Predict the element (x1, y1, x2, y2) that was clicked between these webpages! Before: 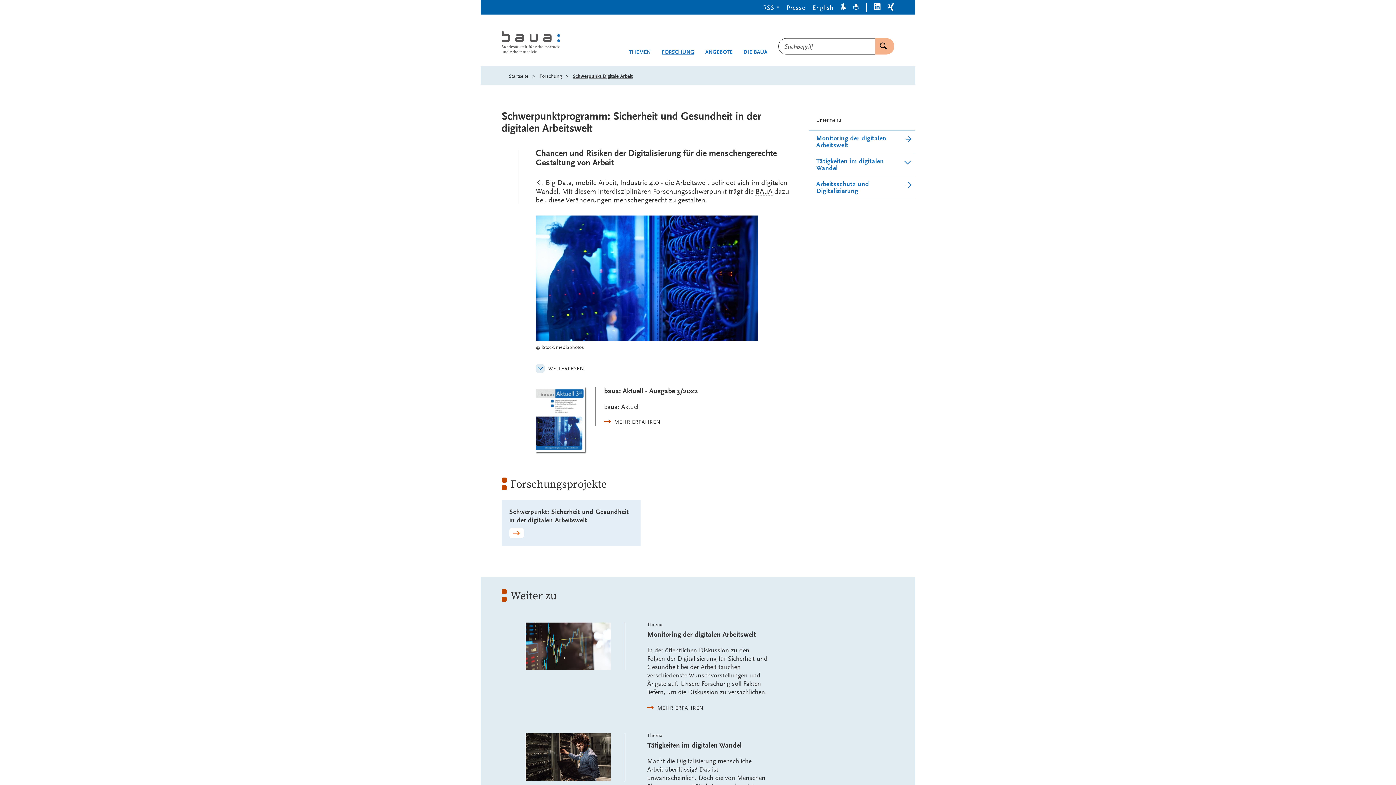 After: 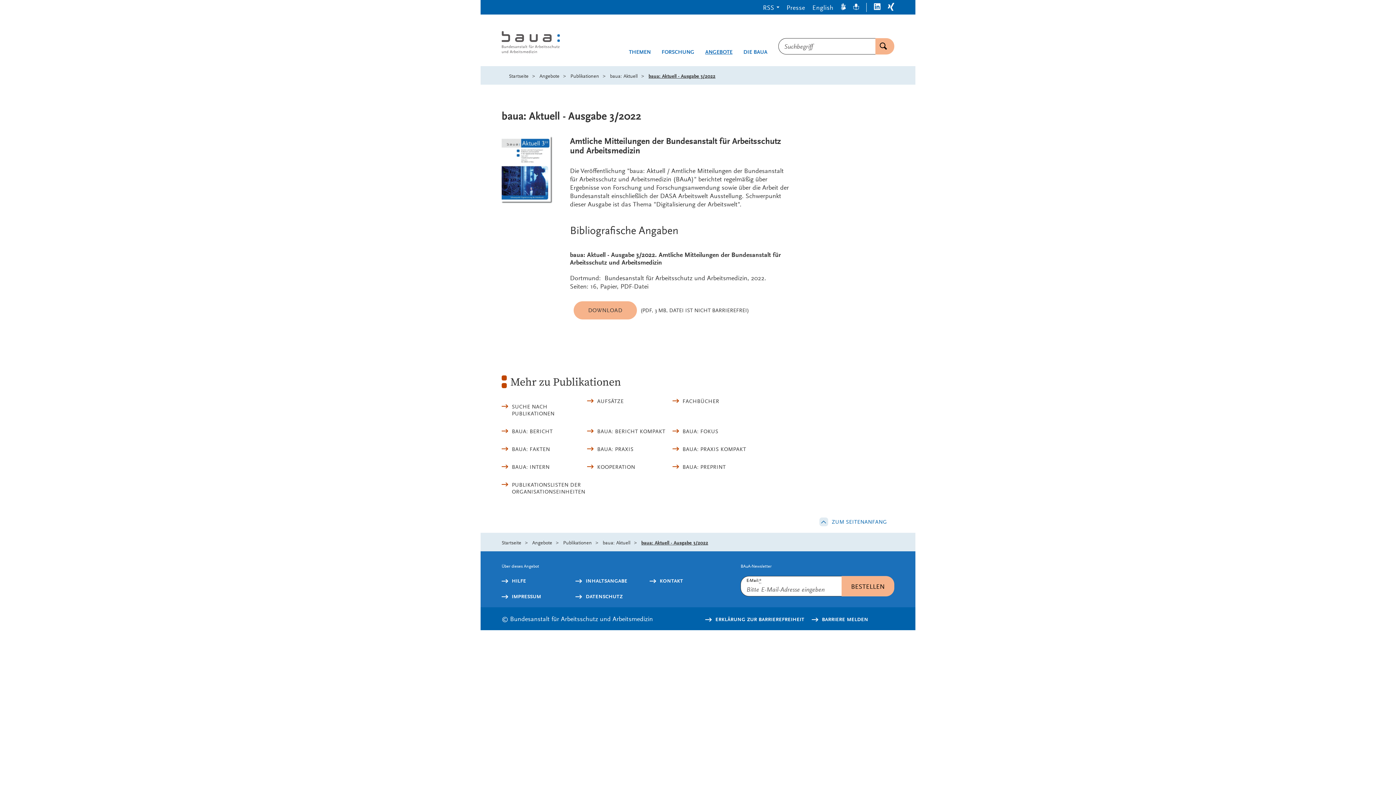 Action: bbox: (604, 418, 660, 425) label: MEHR ERFAHREN